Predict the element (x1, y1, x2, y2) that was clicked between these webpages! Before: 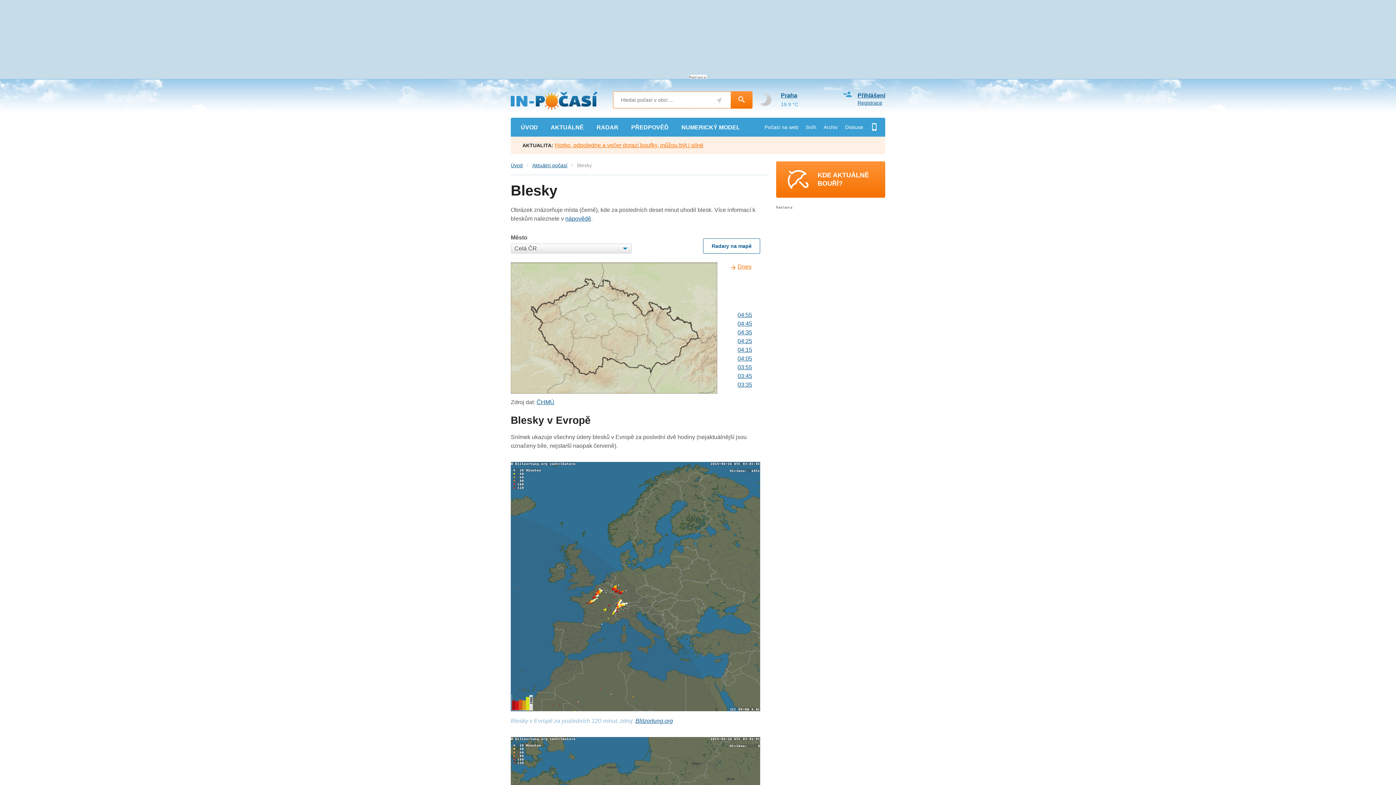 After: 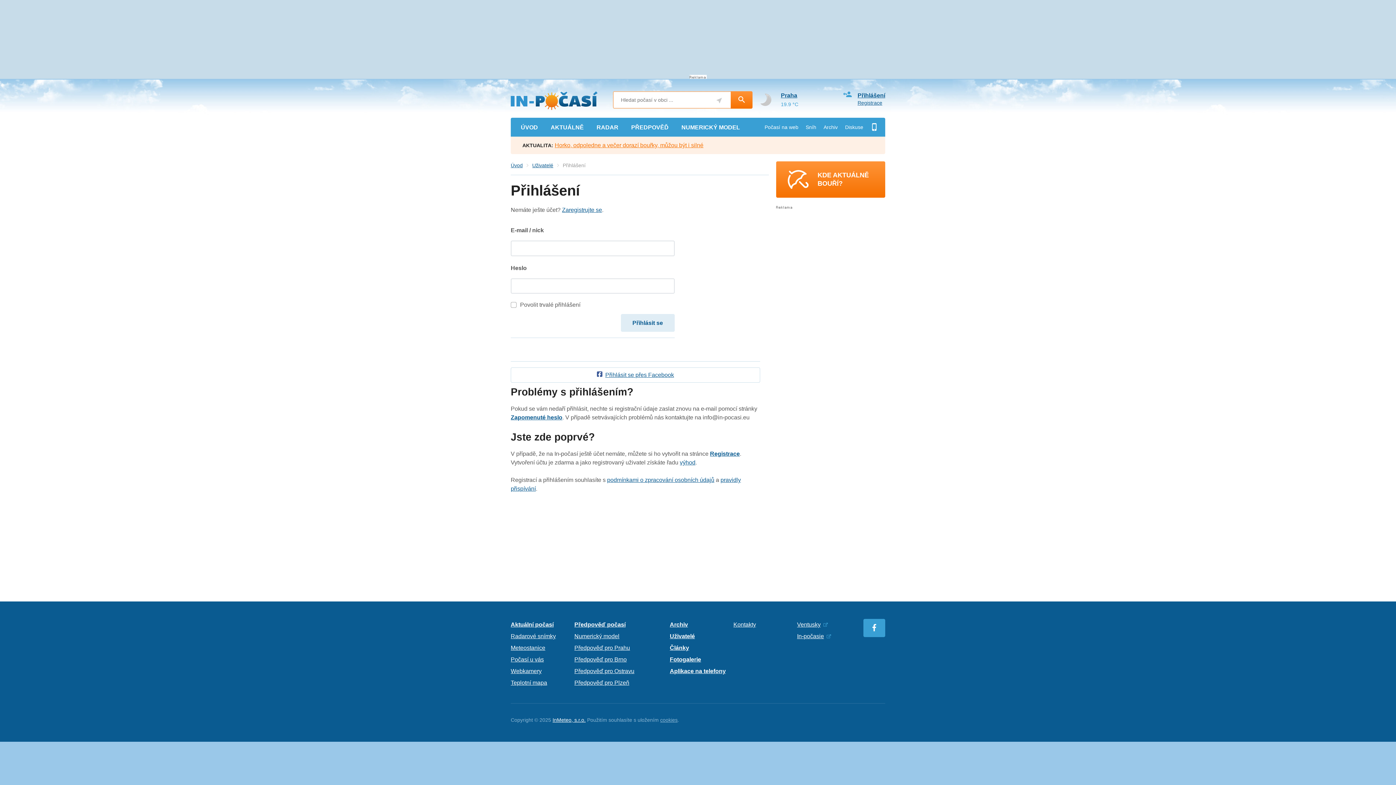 Action: bbox: (857, 92, 885, 98) label: Přihlášení